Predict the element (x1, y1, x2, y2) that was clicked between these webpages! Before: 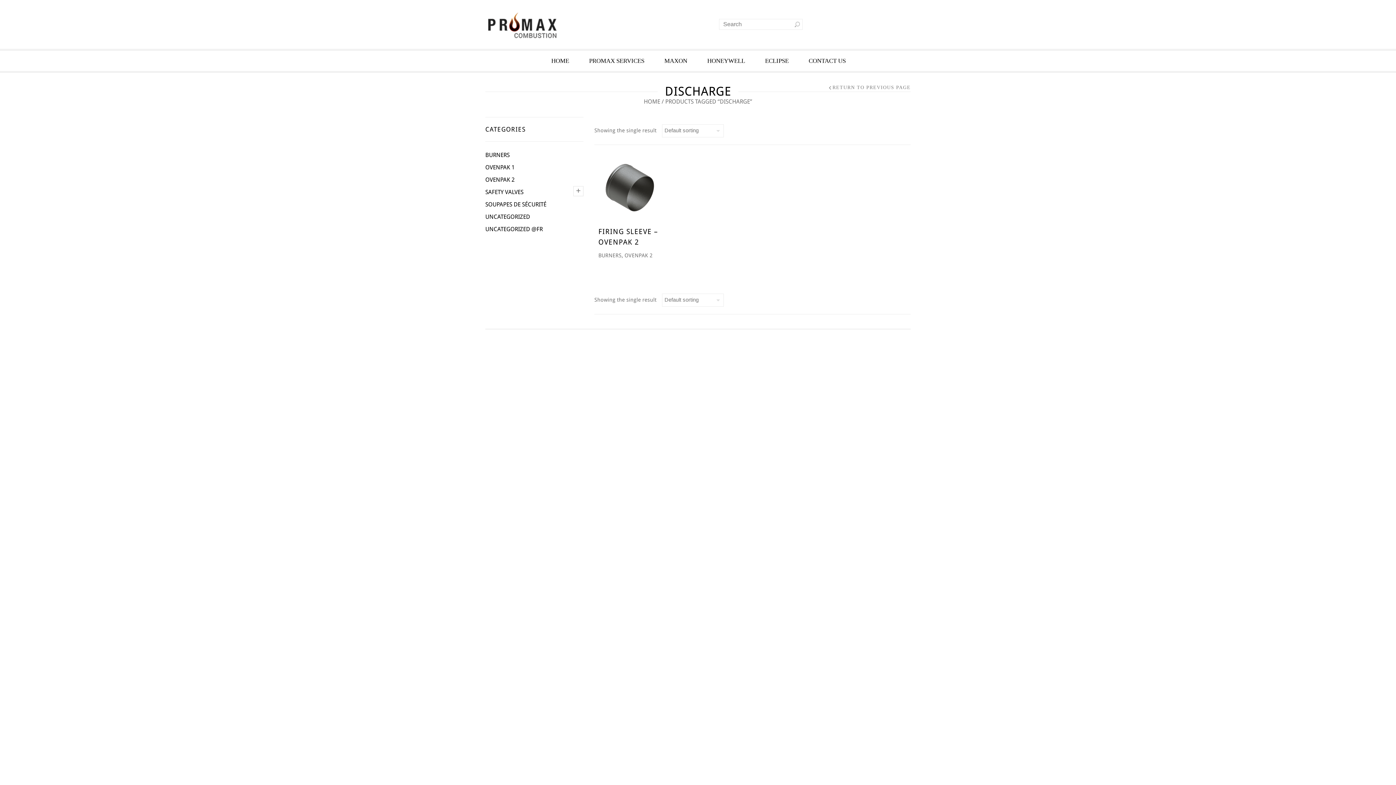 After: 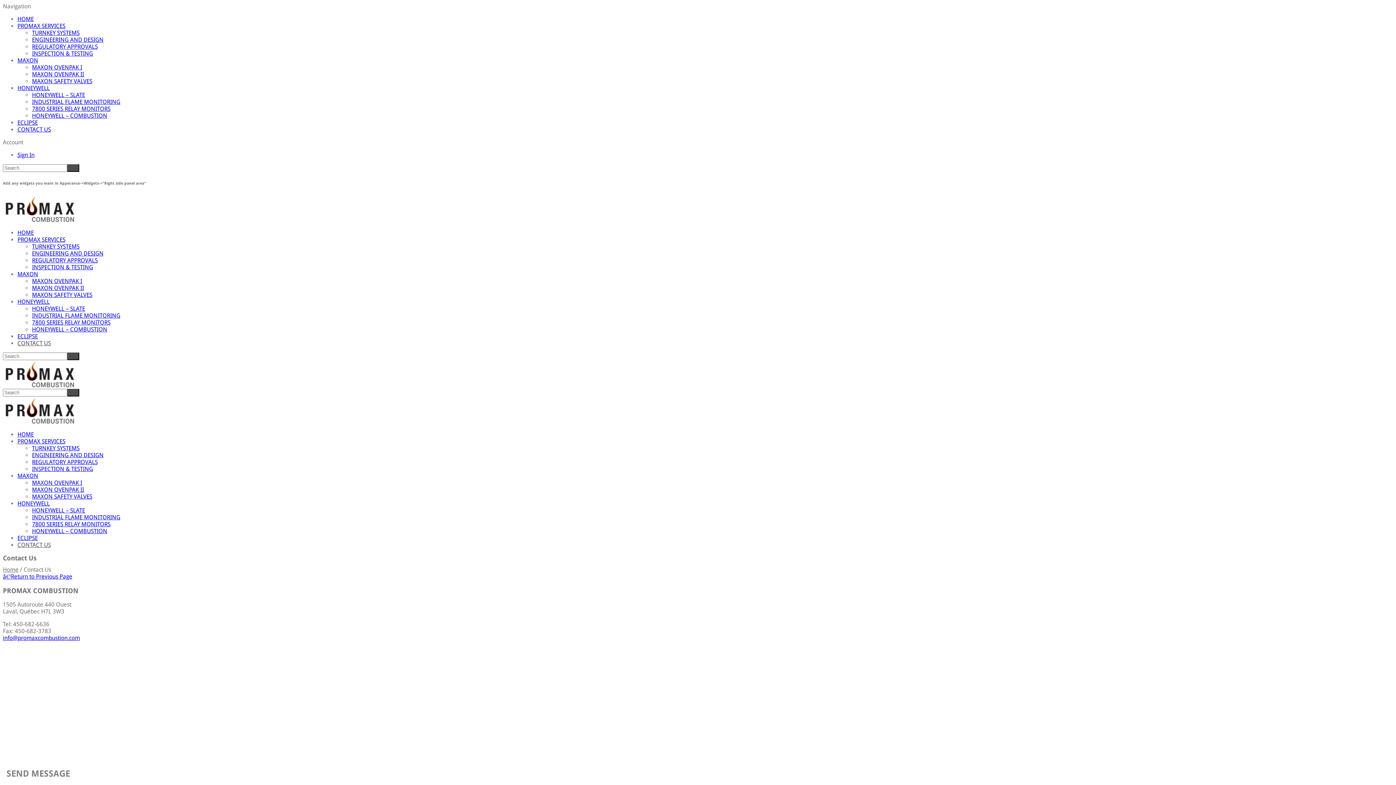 Action: label: CONTACT US bbox: (807, 50, 847, 71)